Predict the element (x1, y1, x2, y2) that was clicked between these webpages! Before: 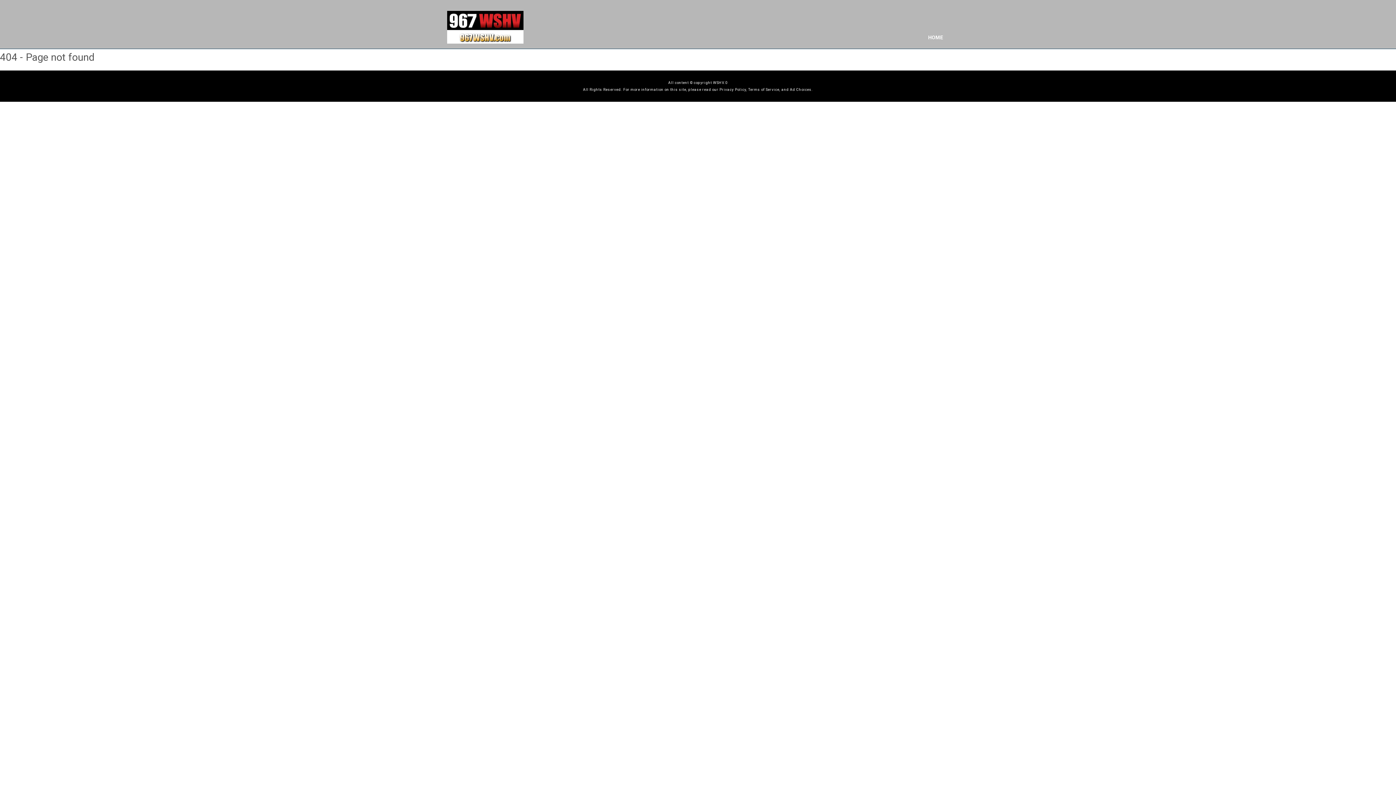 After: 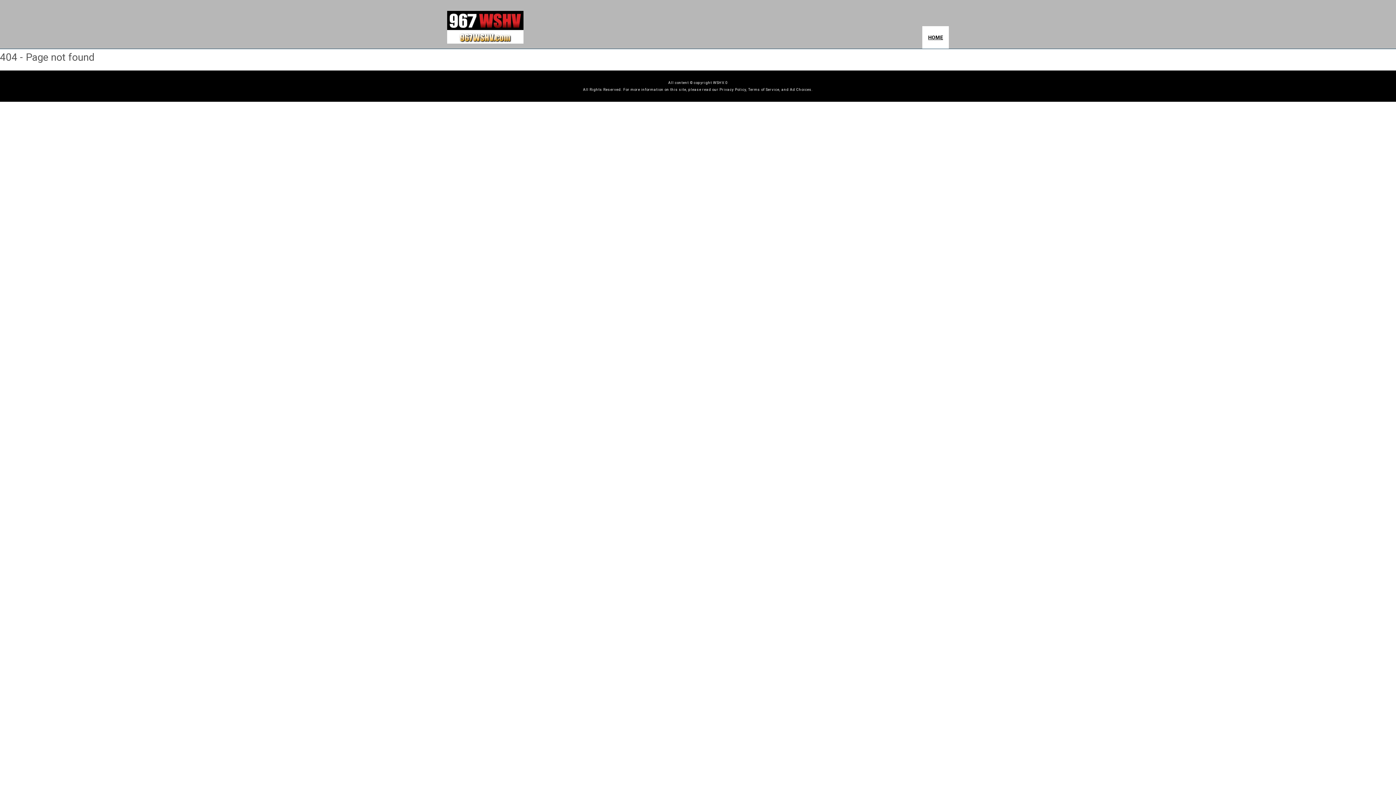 Action: bbox: (922, 26, 949, 48) label: HOME